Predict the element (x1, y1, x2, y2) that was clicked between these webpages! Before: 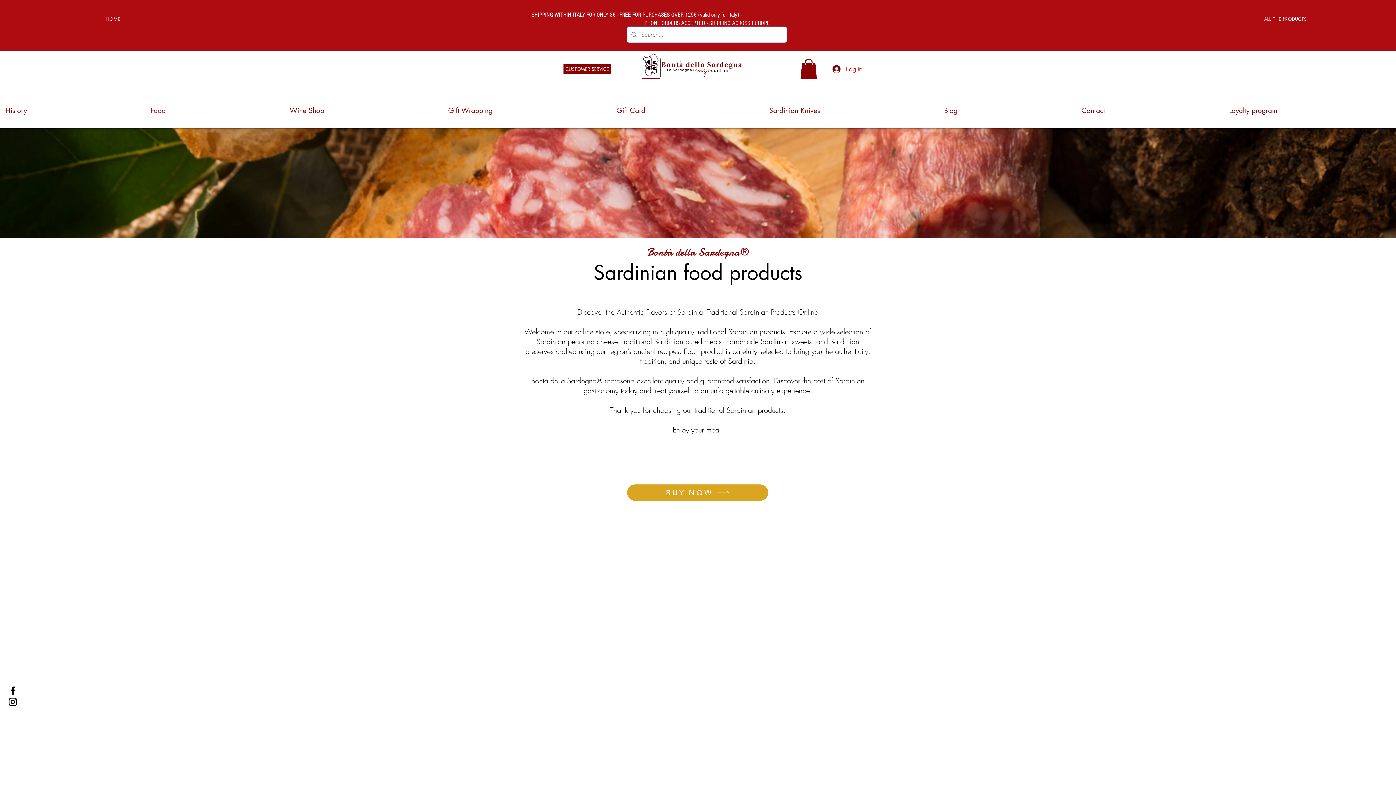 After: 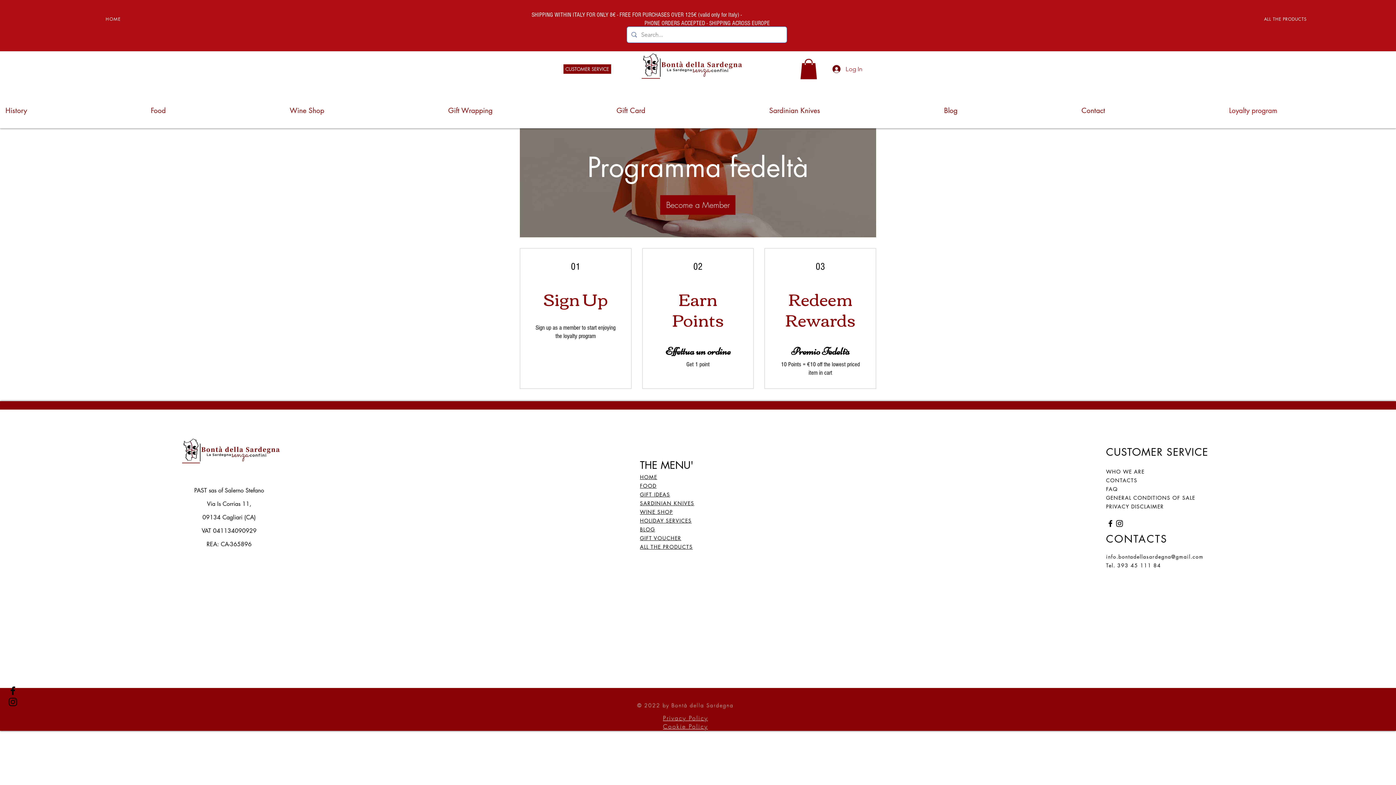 Action: bbox: (1224, 101, 1396, 120) label: Loyalty program